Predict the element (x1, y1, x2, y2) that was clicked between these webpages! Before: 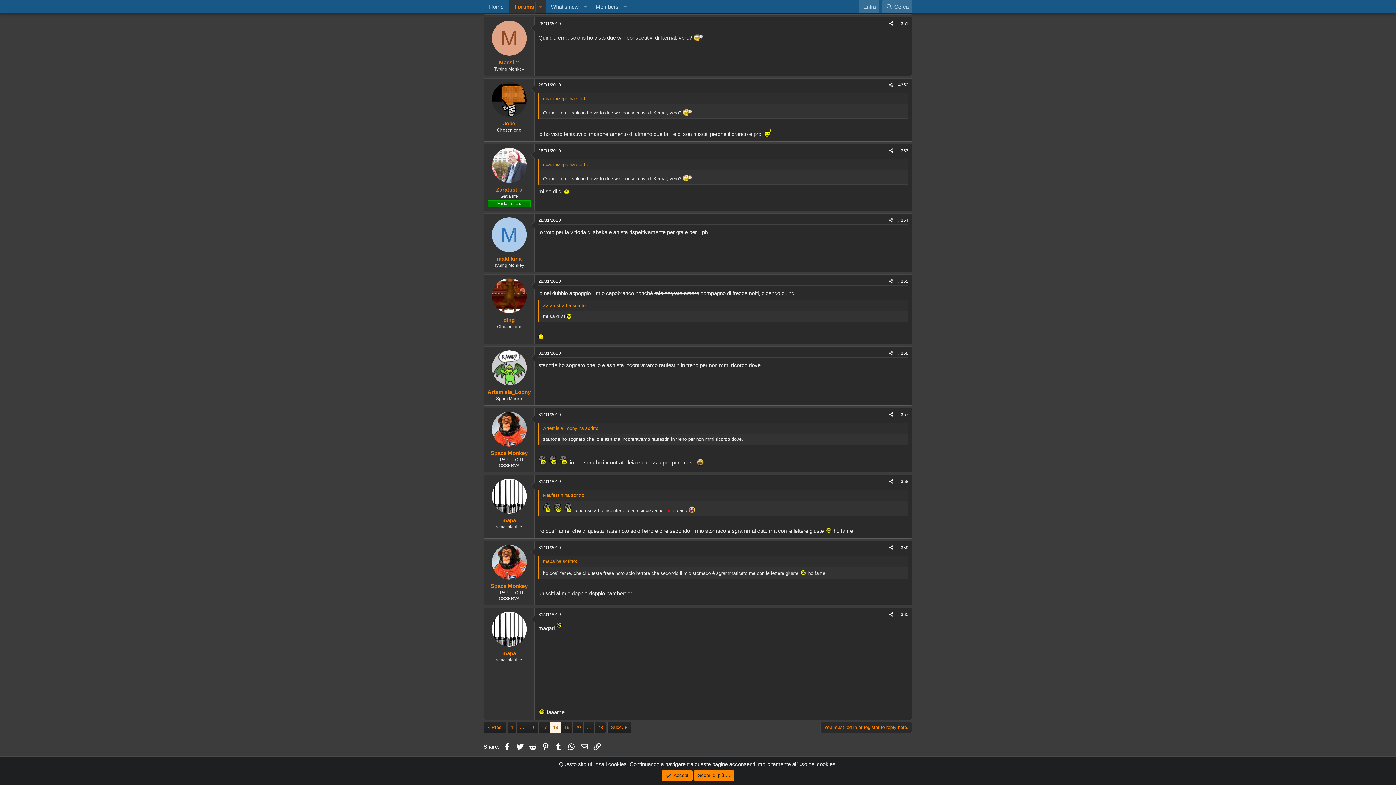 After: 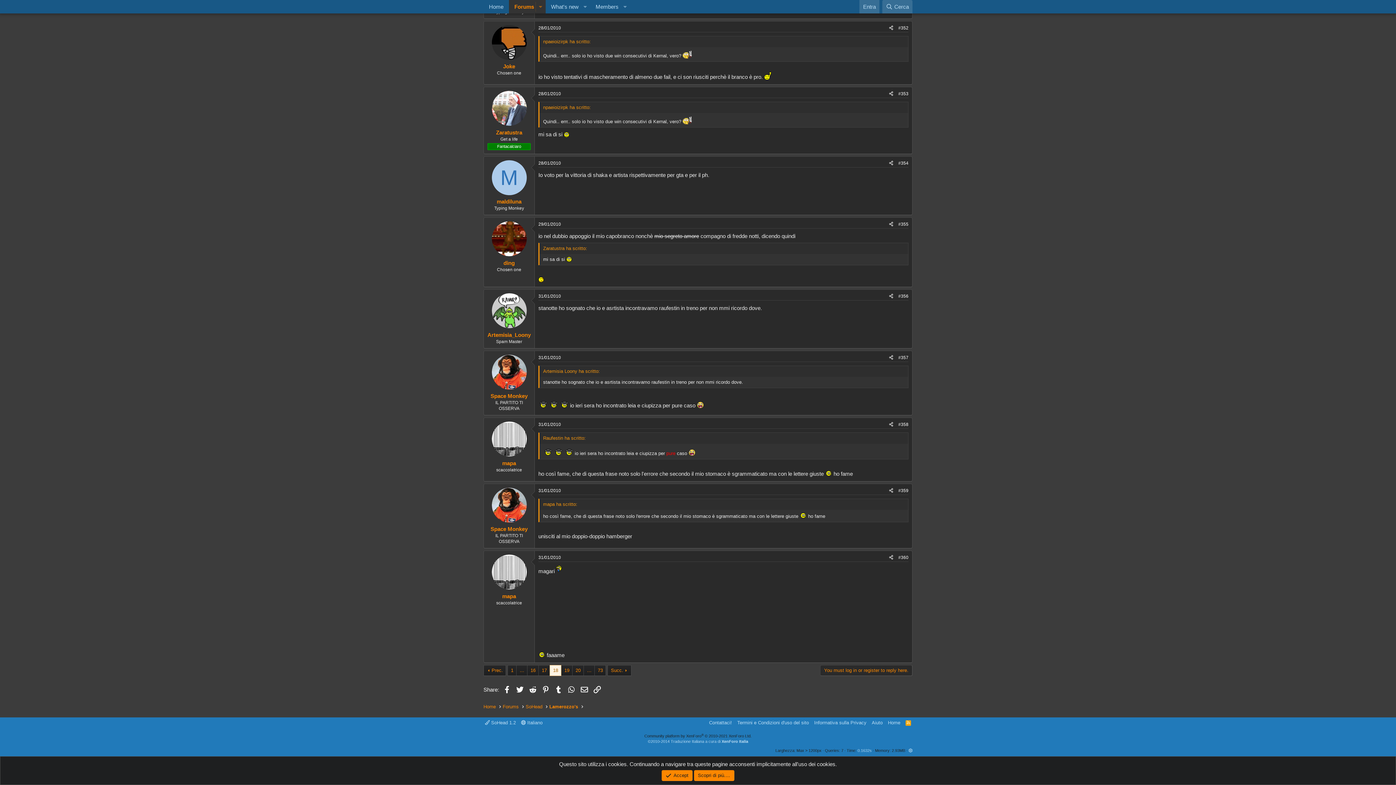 Action: bbox: (898, 278, 908, 284) label: #355